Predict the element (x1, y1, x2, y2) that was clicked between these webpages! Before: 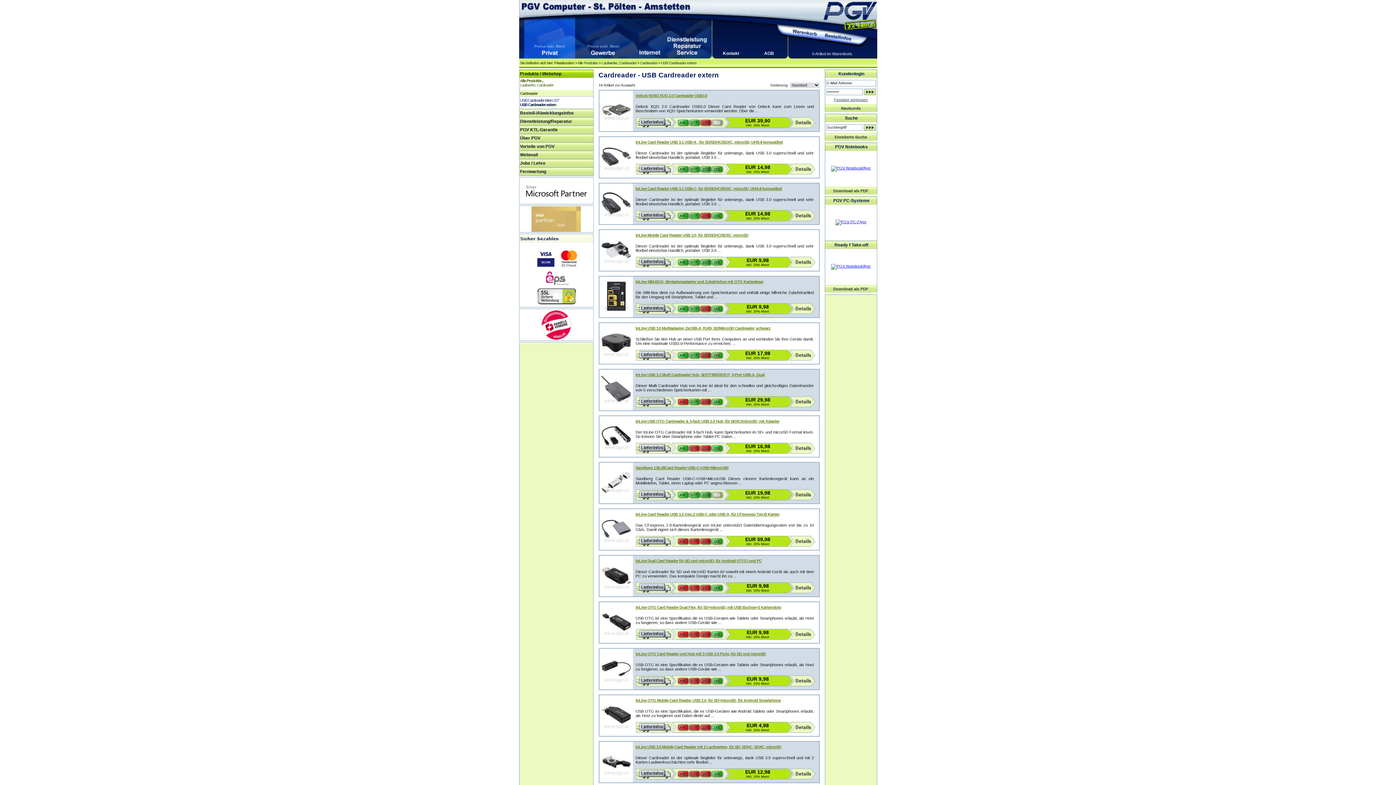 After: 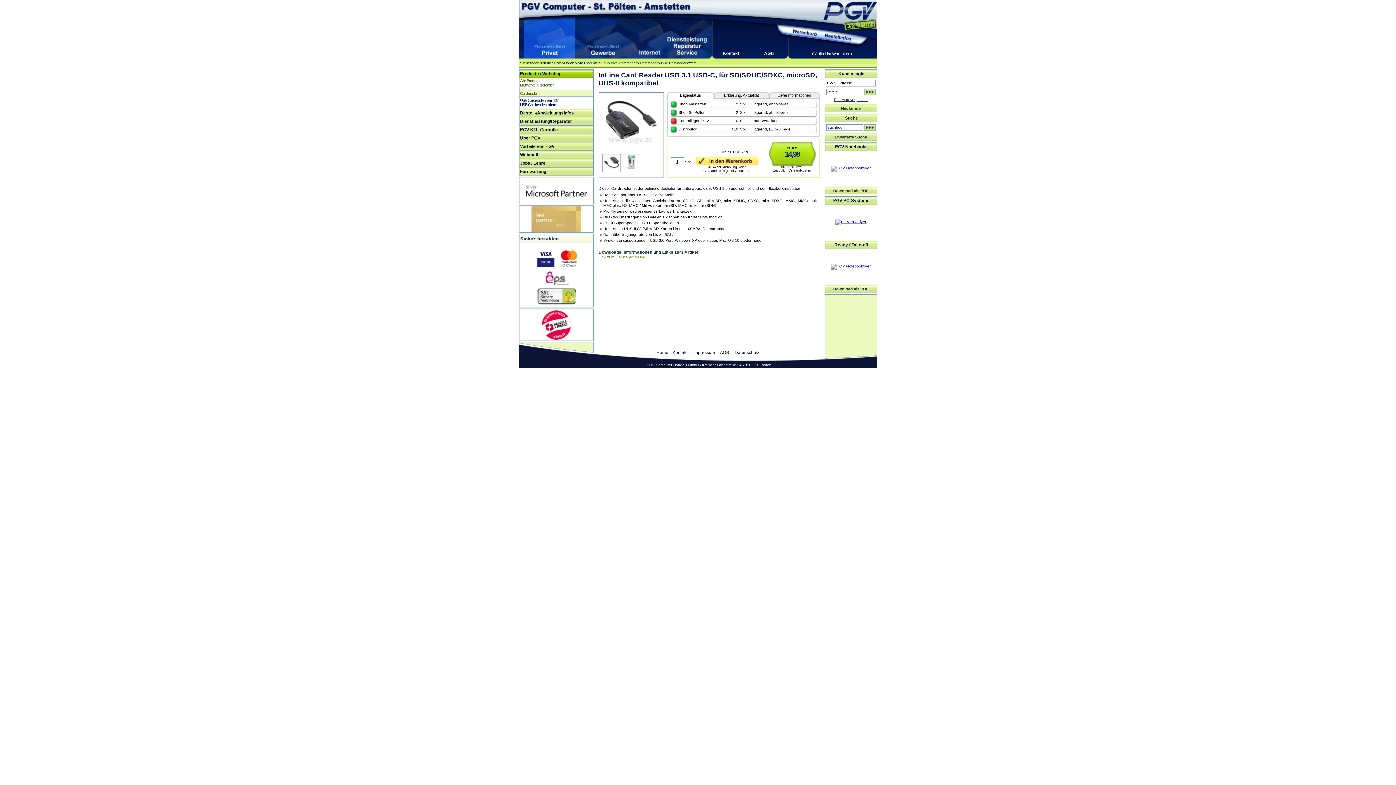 Action: bbox: (601, 216, 630, 221)